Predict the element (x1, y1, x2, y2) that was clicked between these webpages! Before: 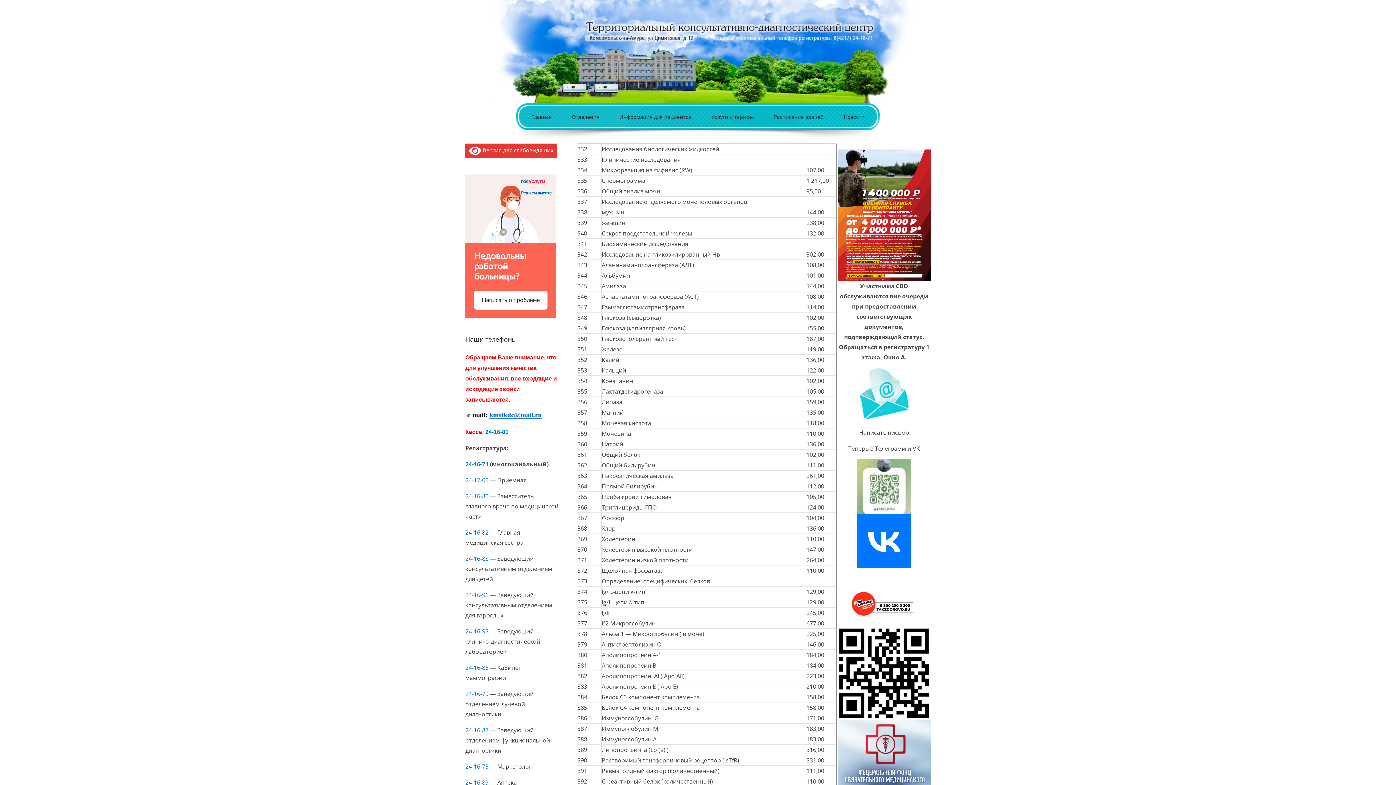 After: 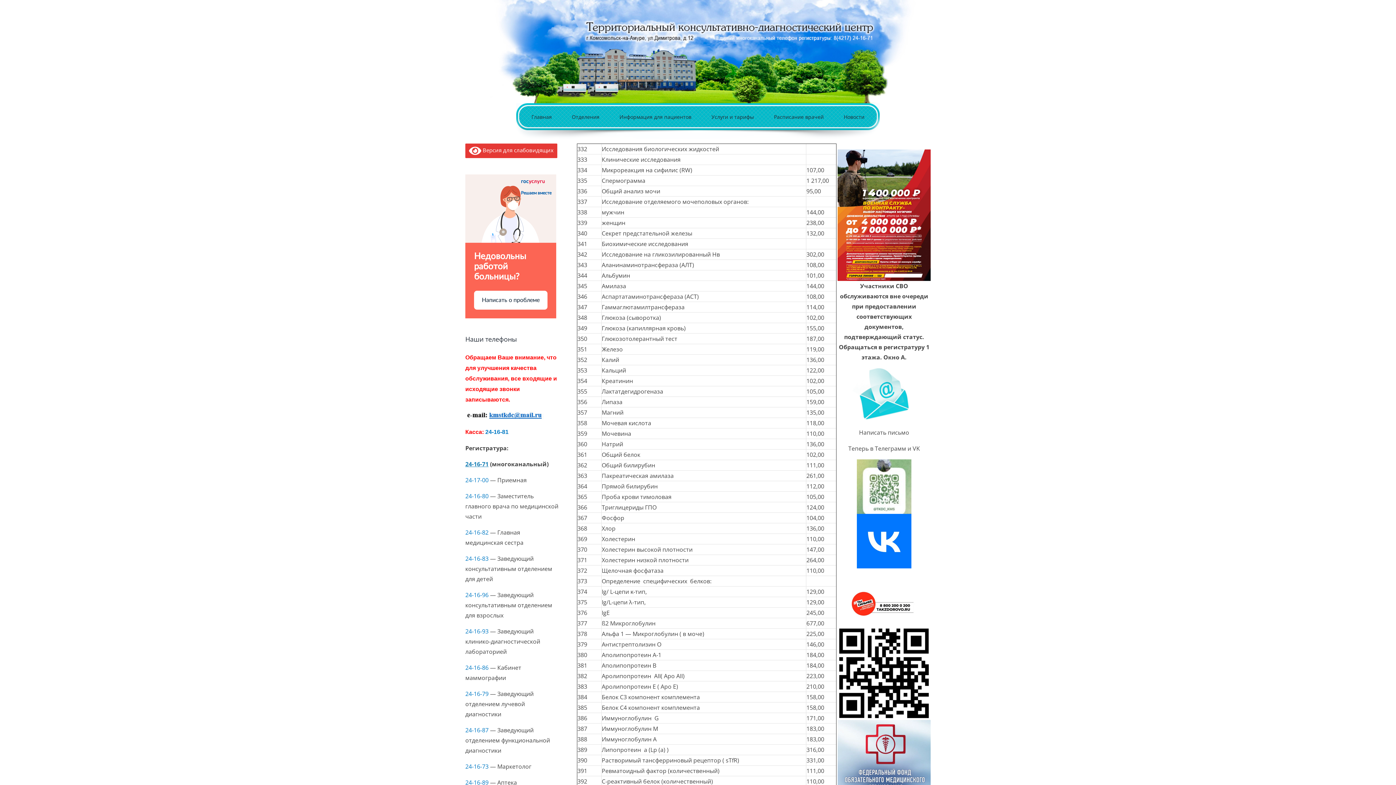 Action: bbox: (465, 460, 488, 468) label: 24-16-71